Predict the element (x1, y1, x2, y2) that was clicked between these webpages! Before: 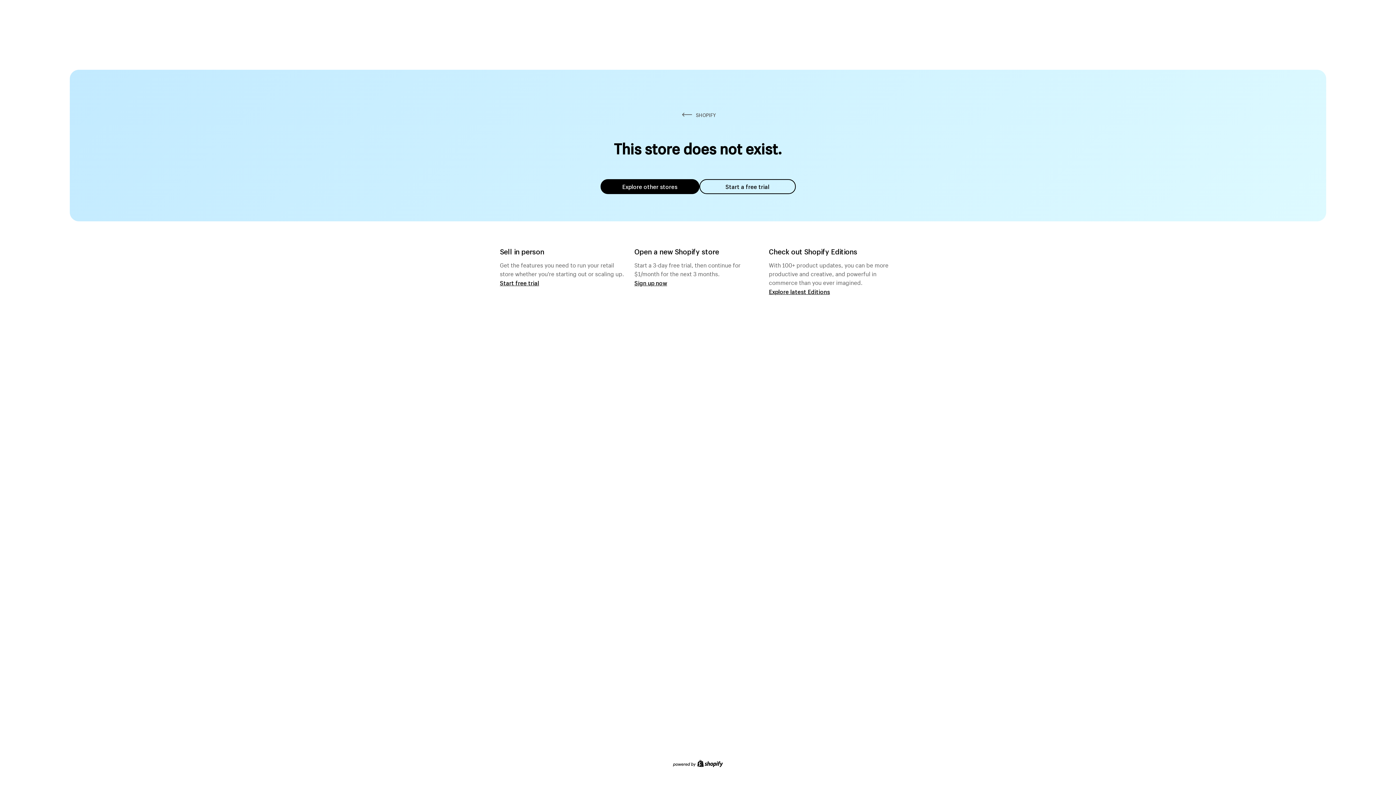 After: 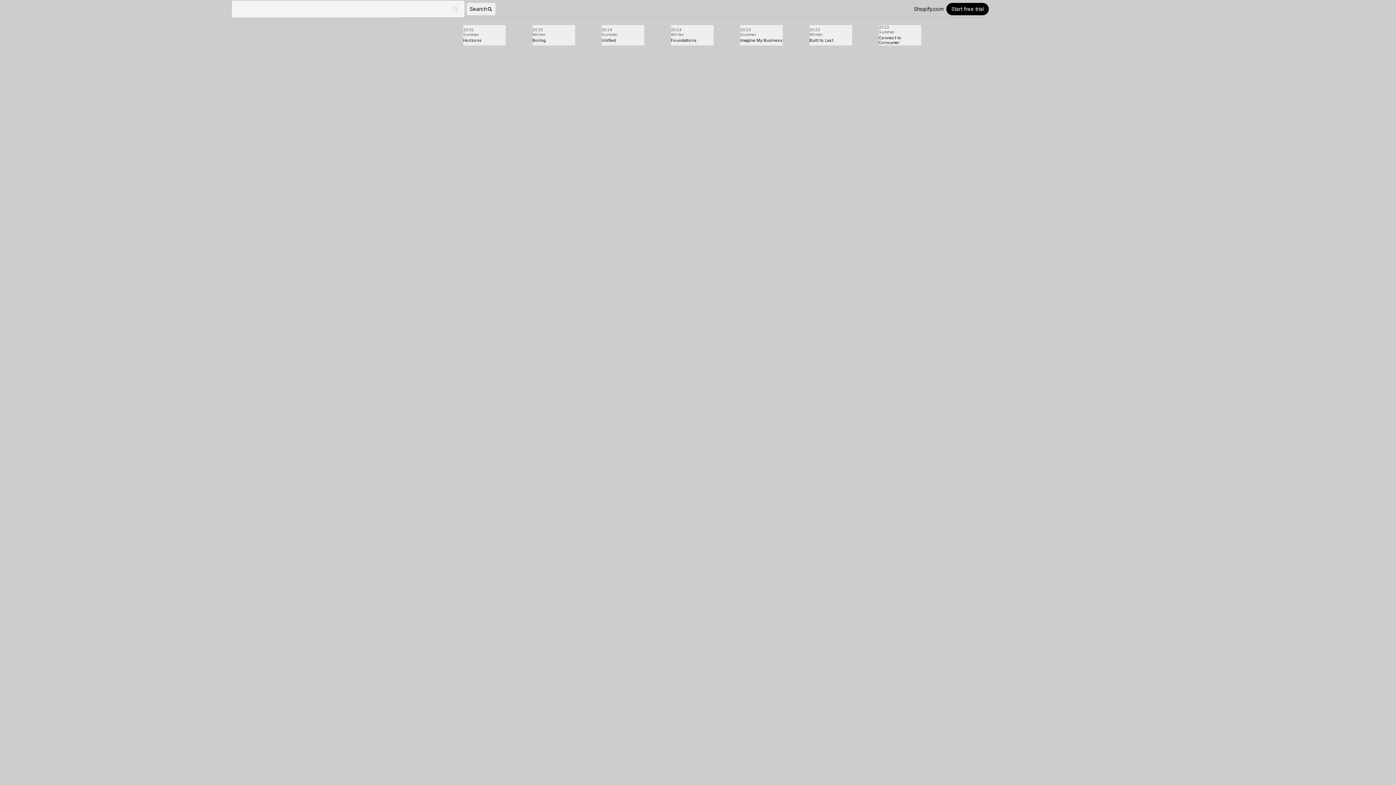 Action: label: Explore latest Editions bbox: (769, 287, 830, 295)